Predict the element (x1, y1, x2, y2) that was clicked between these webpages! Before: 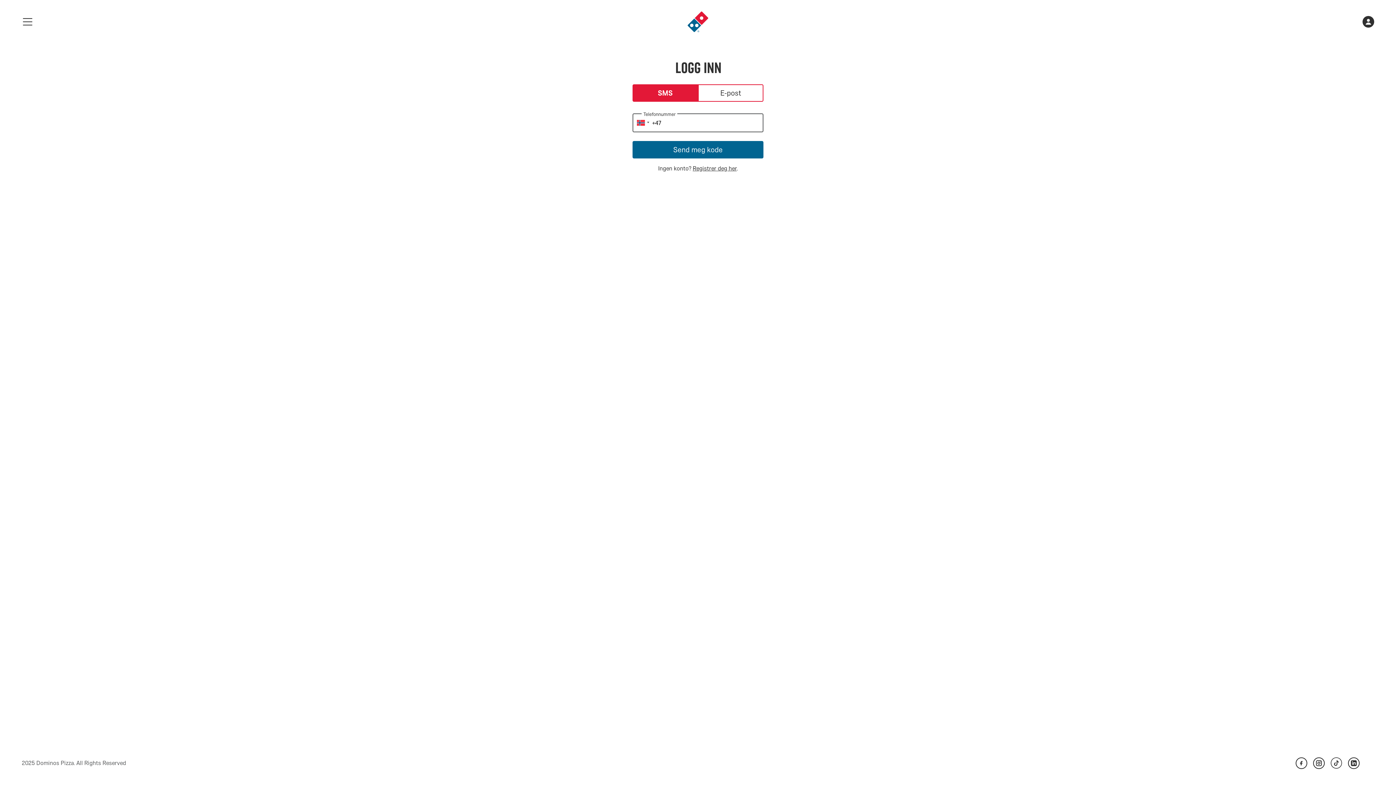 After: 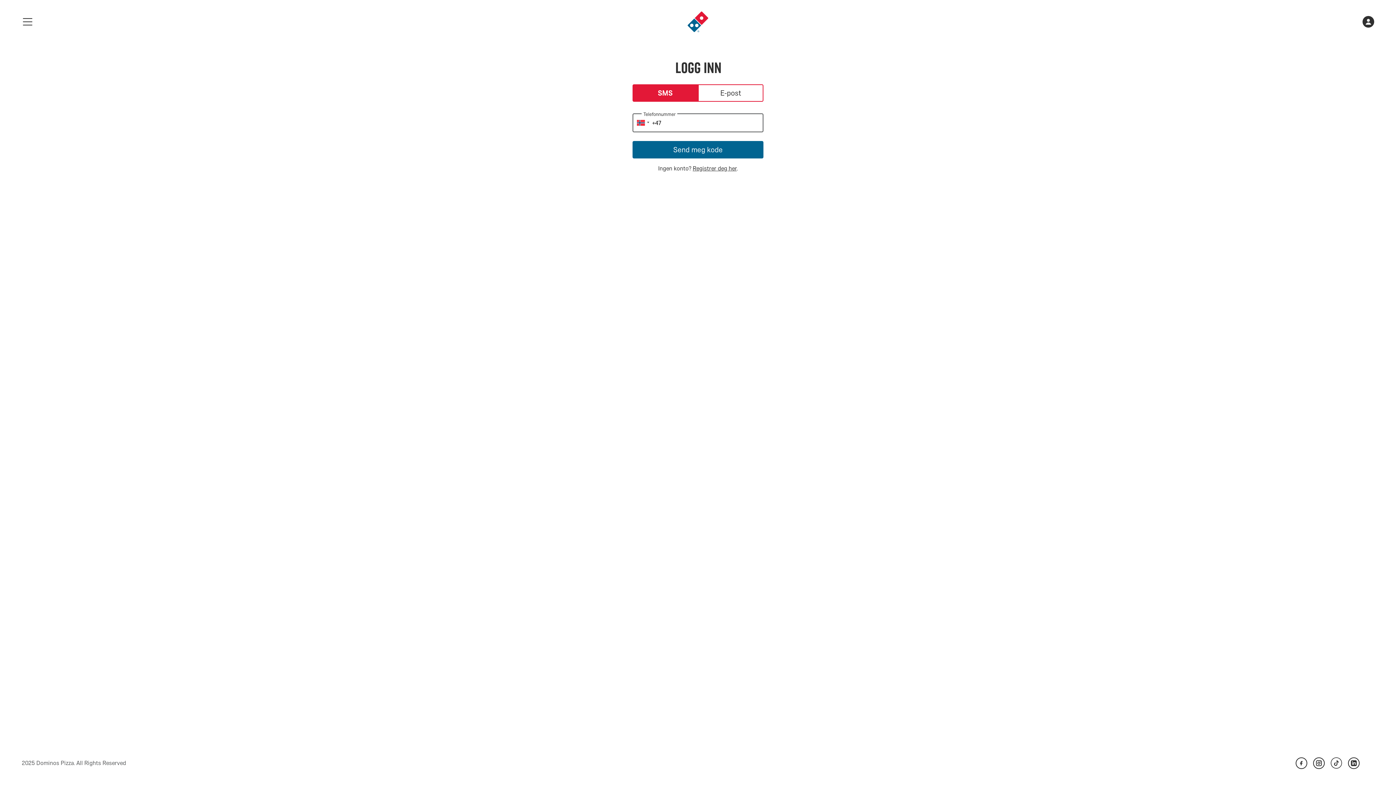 Action: bbox: (1296, 757, 1307, 769)